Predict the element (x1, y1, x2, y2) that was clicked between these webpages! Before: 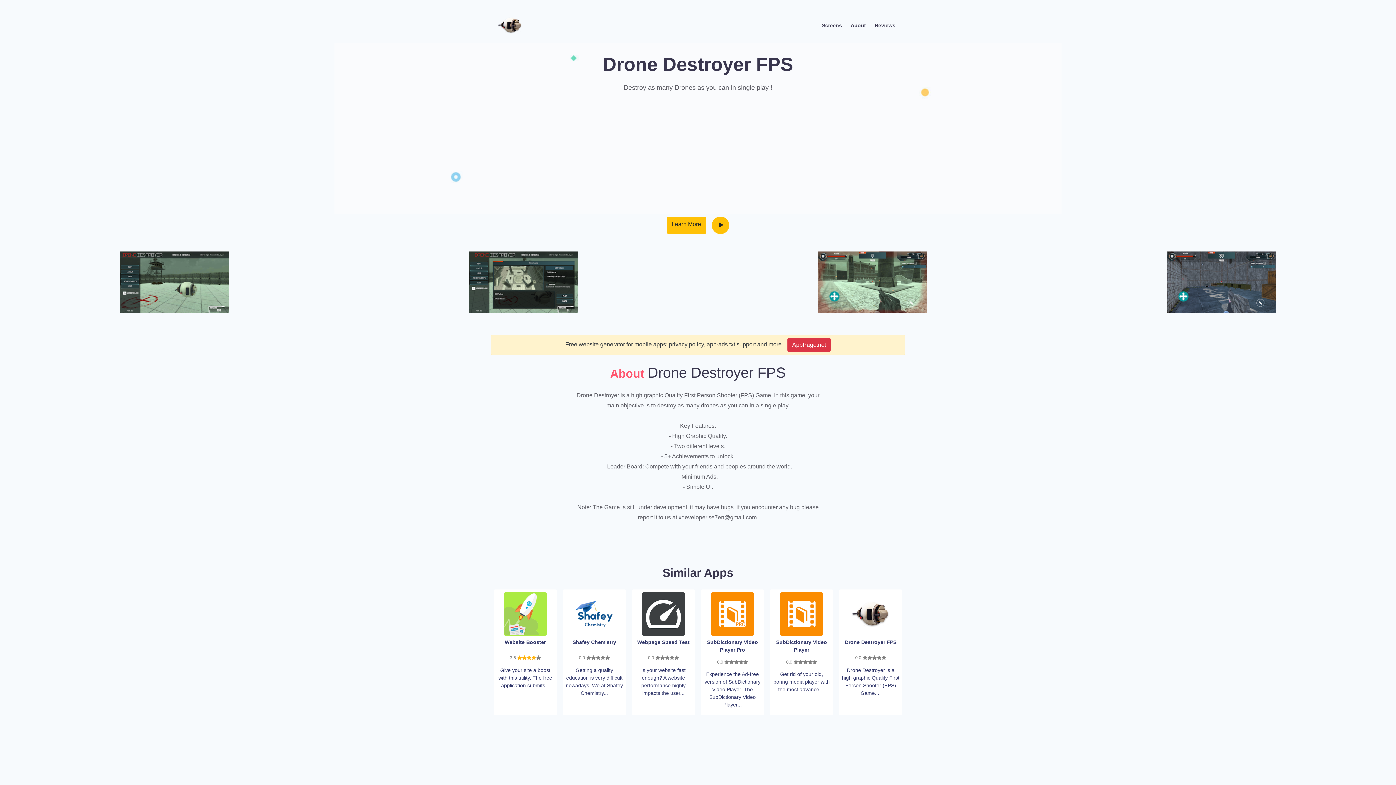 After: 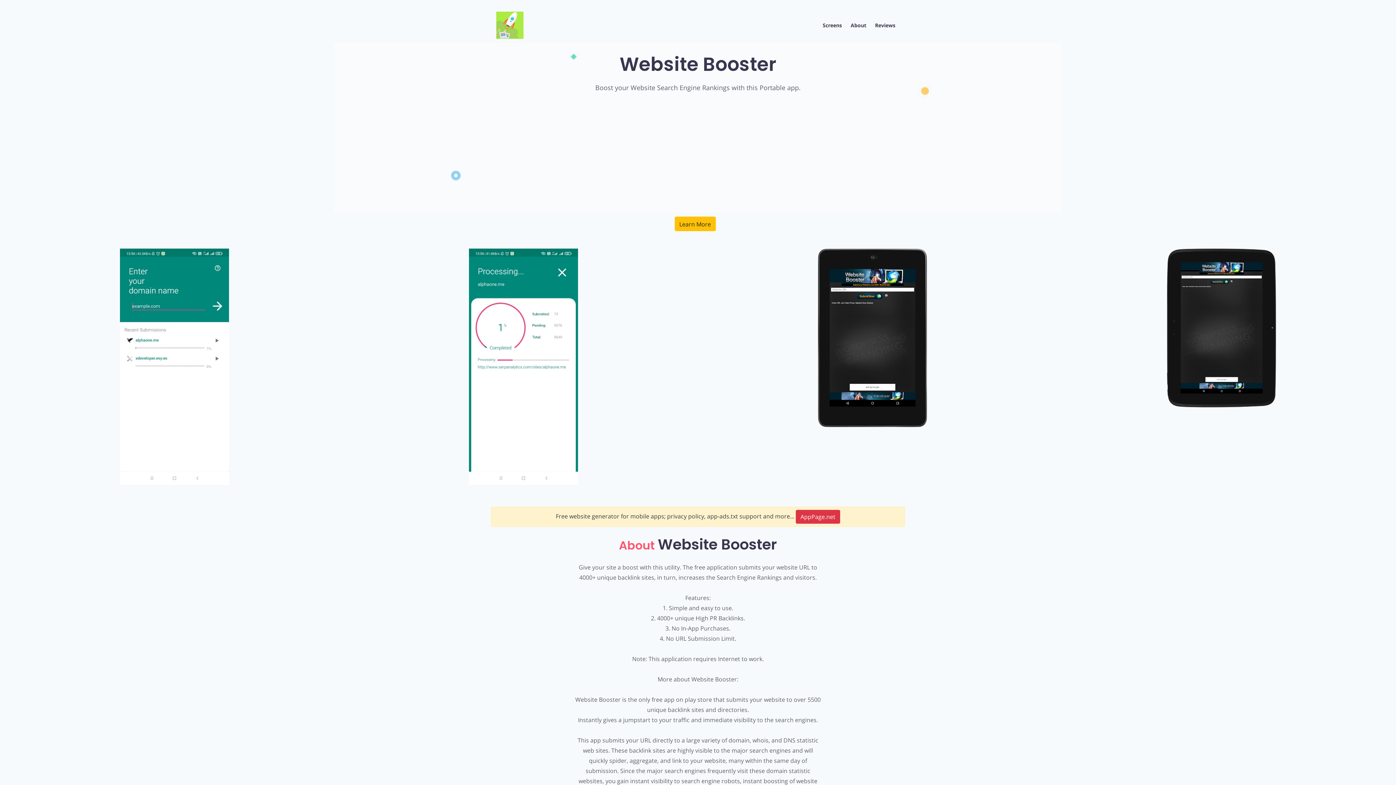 Action: bbox: (503, 611, 547, 616)